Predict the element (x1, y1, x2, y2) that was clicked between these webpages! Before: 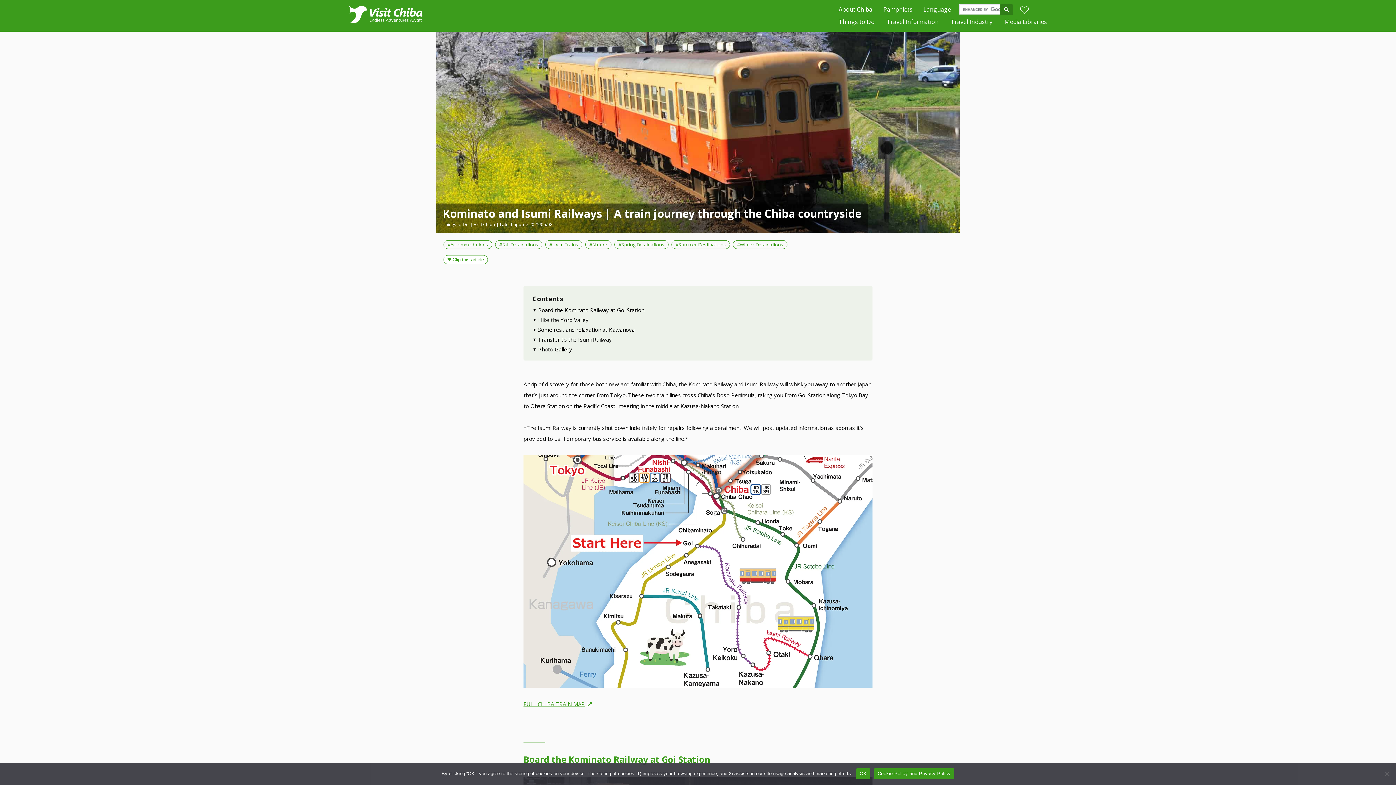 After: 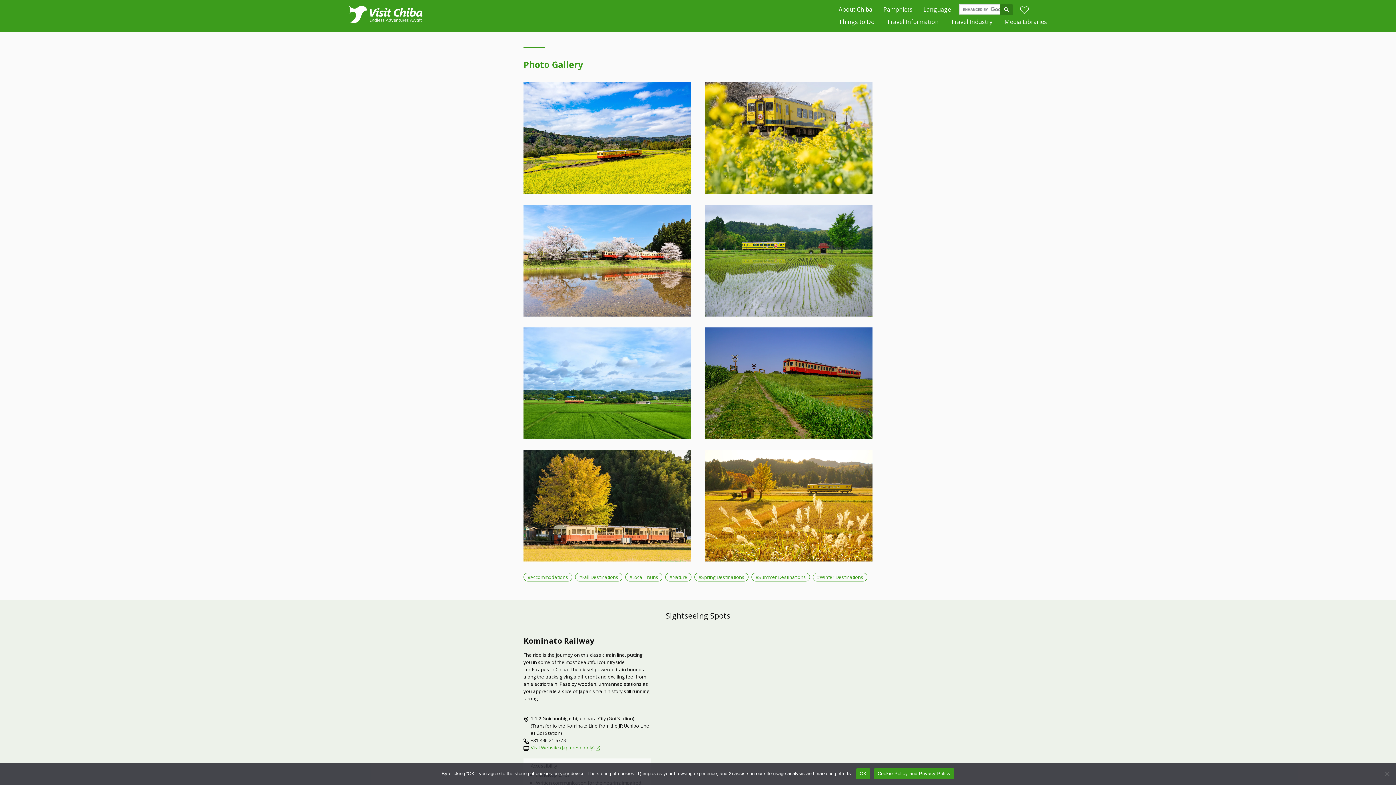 Action: label: Photo Gallery bbox: (538, 345, 863, 353)